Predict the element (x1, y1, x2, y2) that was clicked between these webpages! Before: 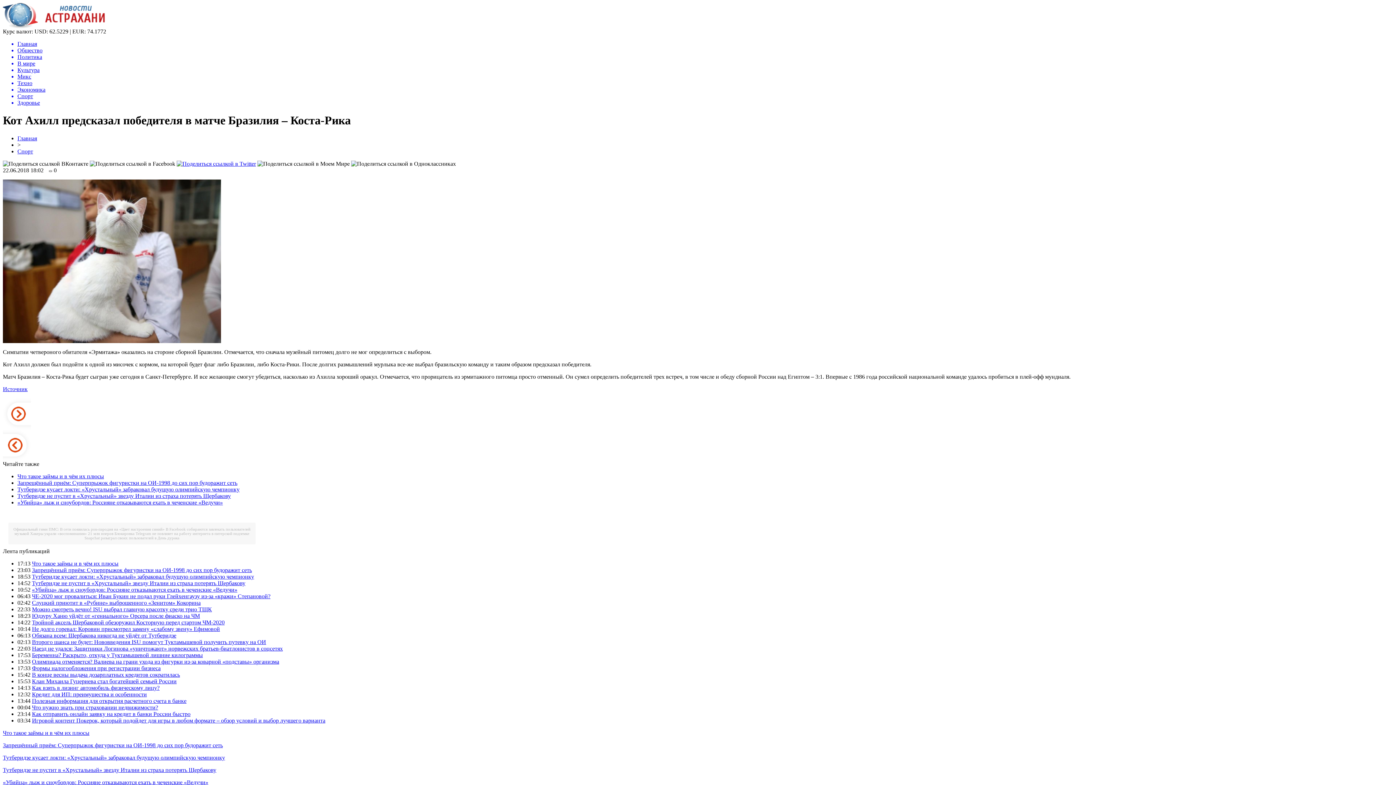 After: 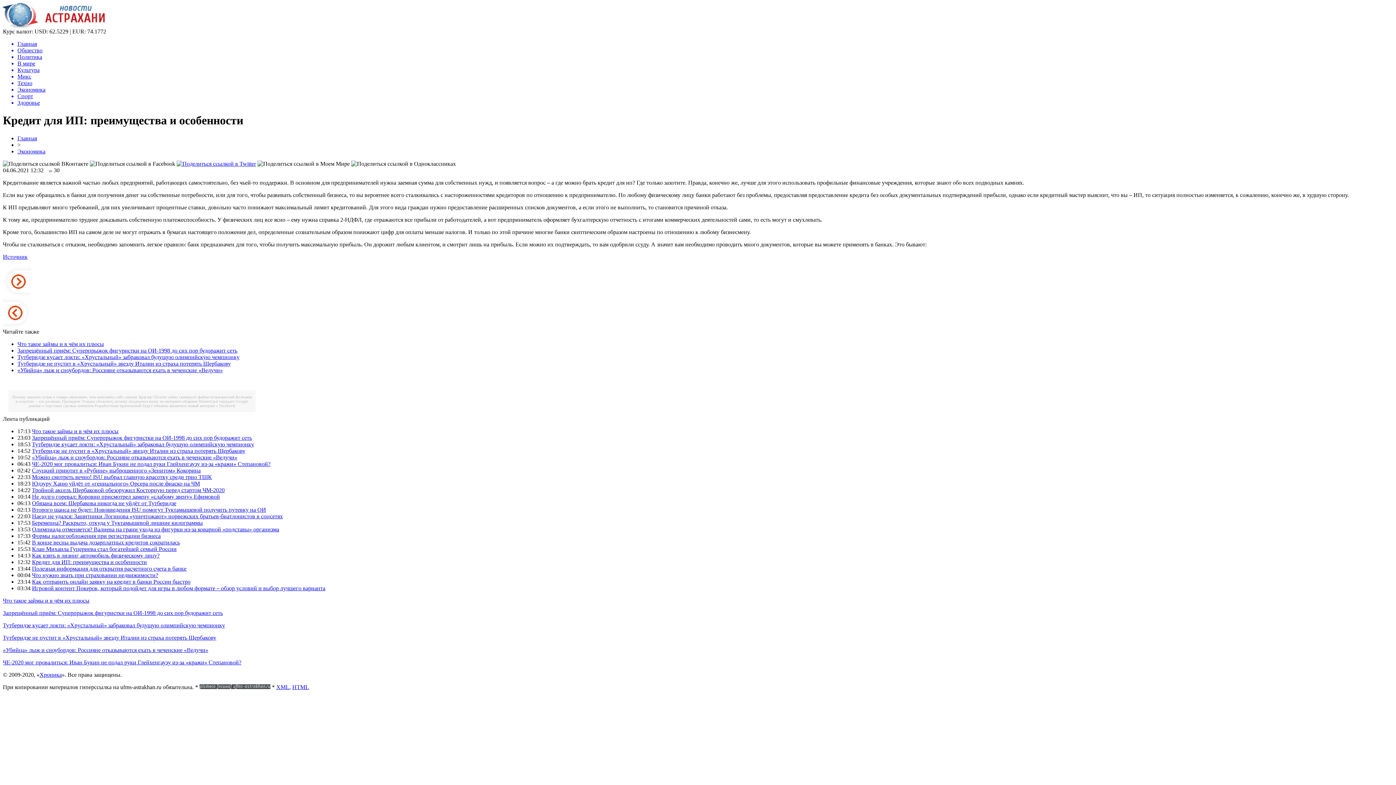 Action: label: Кредит для ИП: преимущества и особенности bbox: (32, 691, 146, 697)